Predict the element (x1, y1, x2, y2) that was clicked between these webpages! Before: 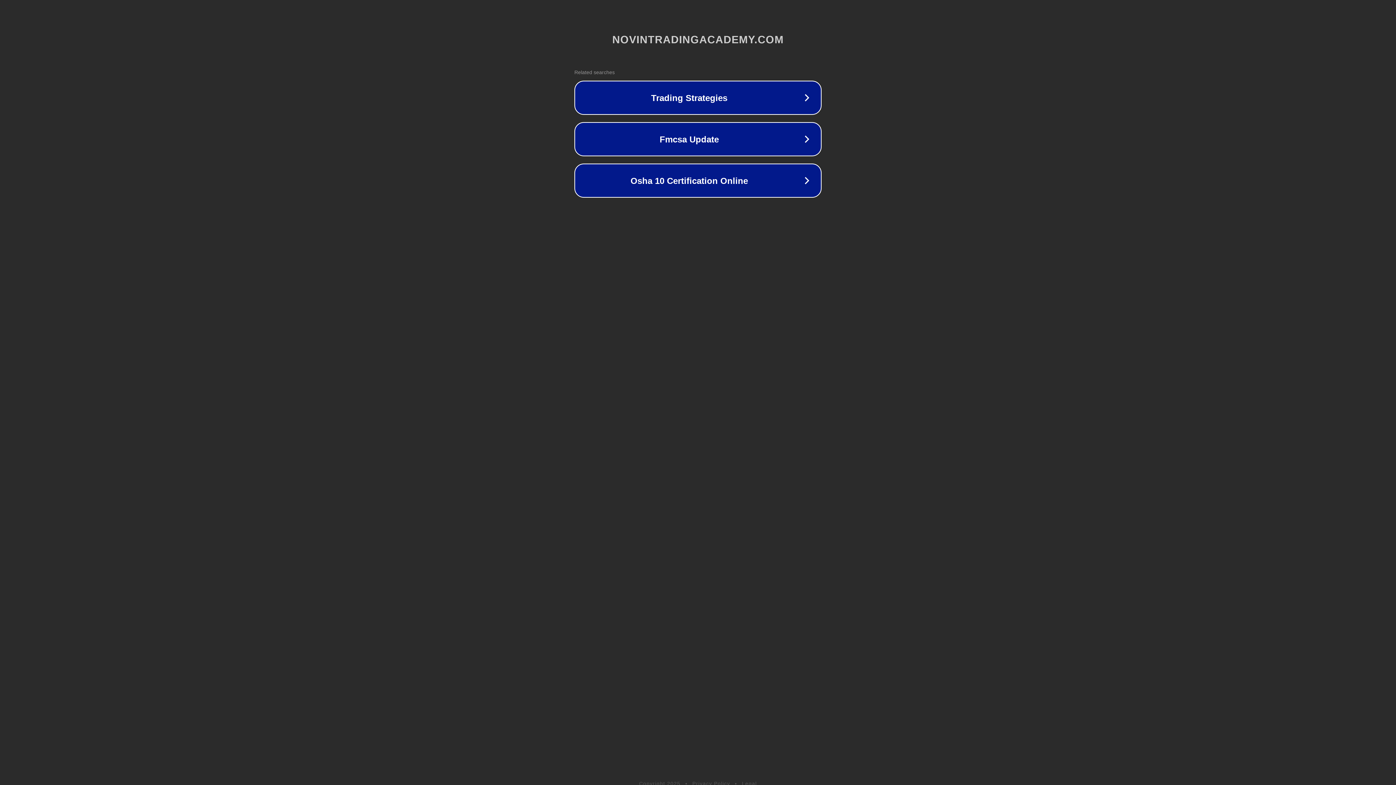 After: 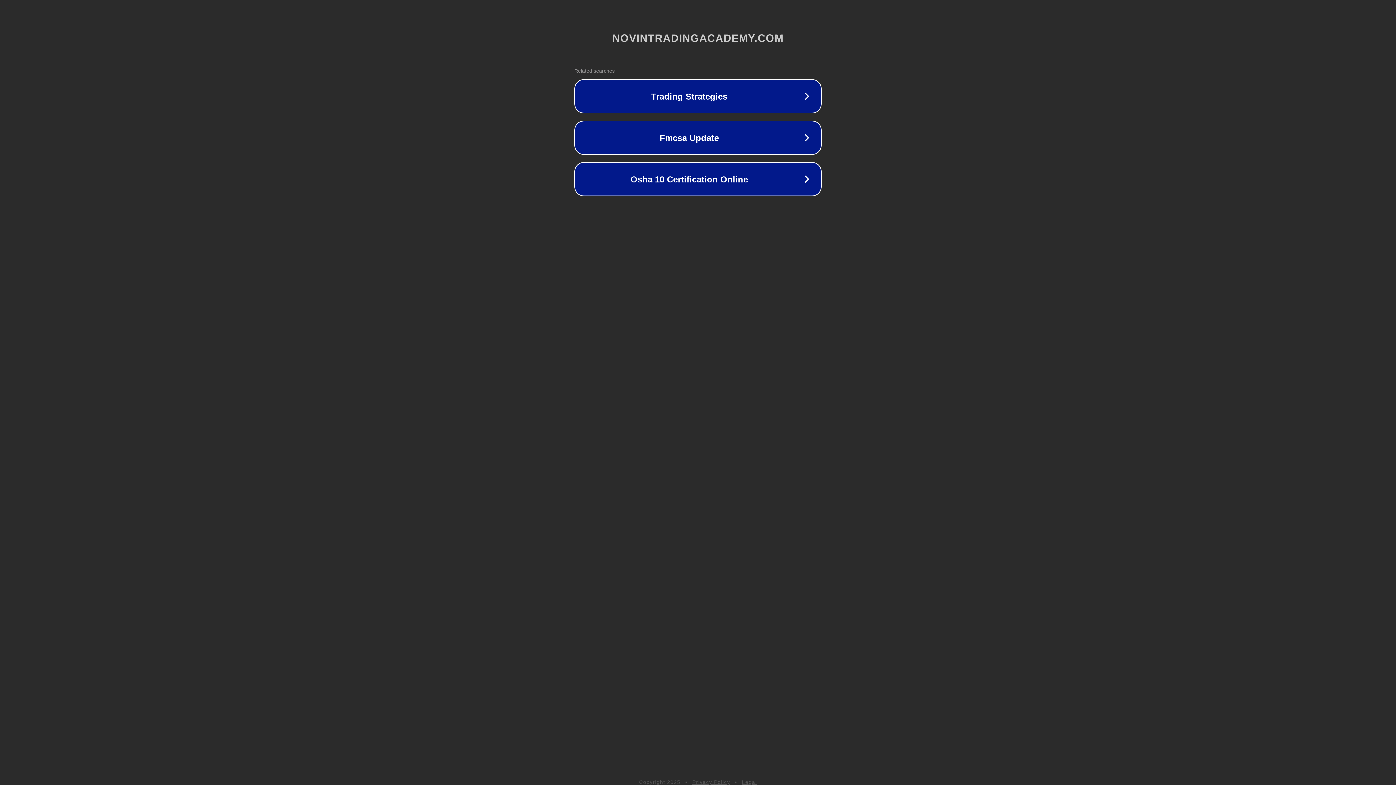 Action: bbox: (742, 781, 757, 786) label: Legal